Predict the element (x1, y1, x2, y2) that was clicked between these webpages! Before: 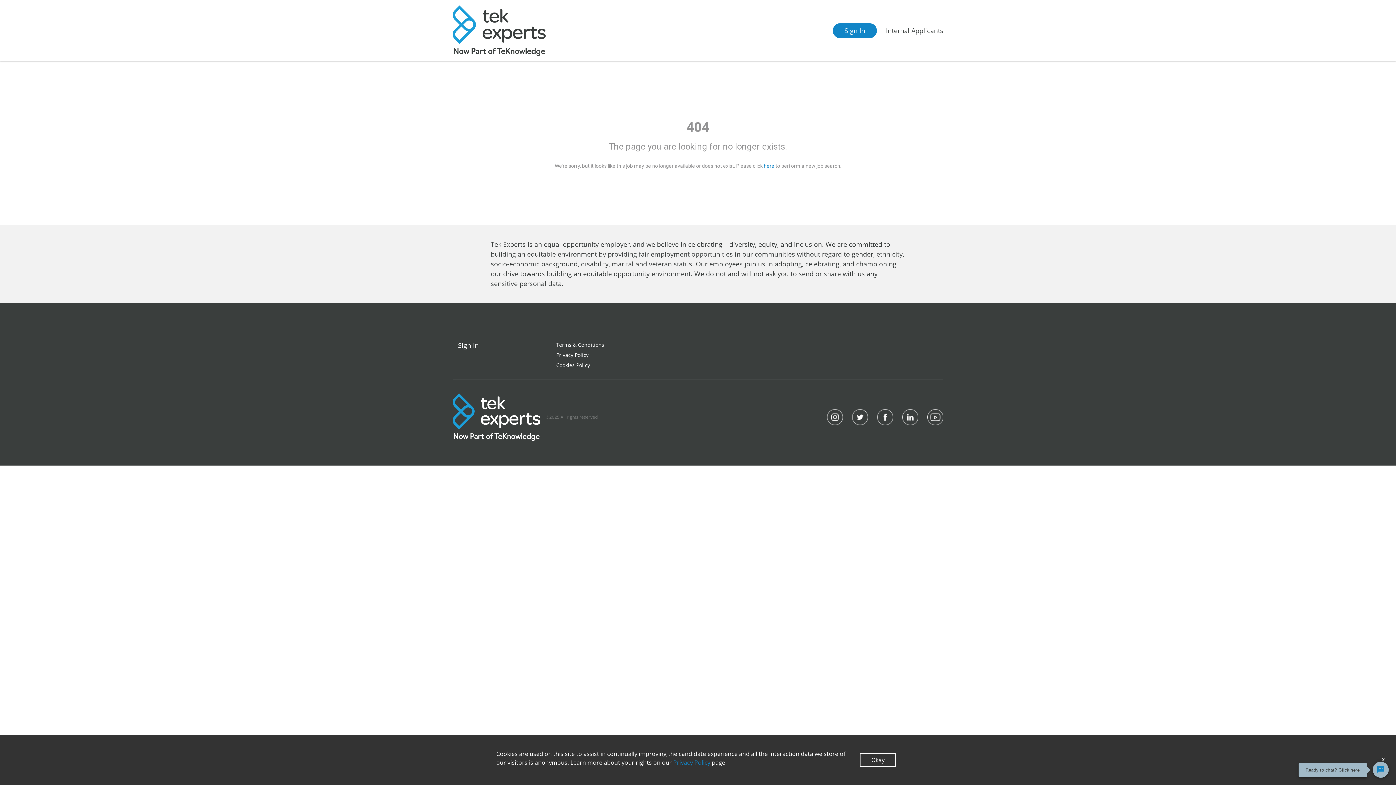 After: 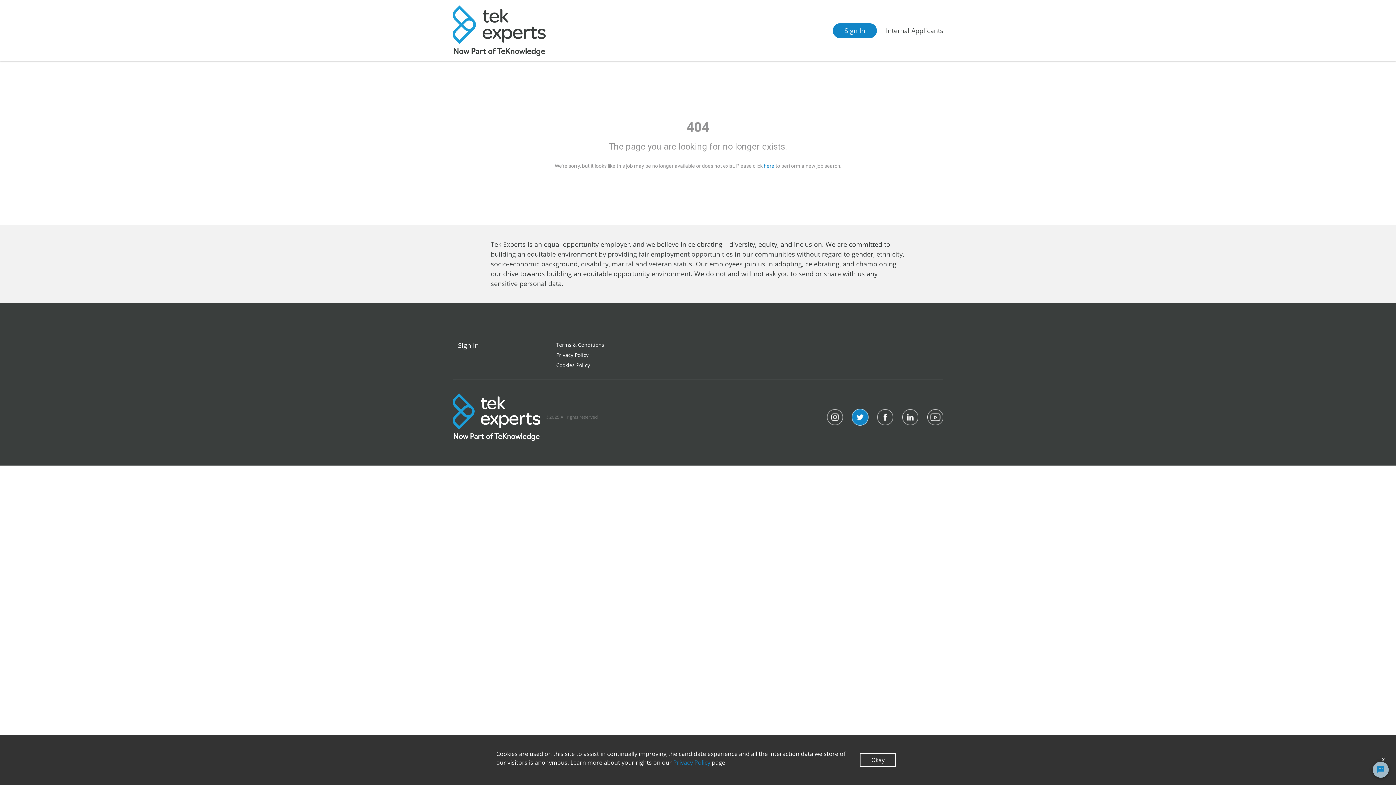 Action: bbox: (852, 409, 868, 425)